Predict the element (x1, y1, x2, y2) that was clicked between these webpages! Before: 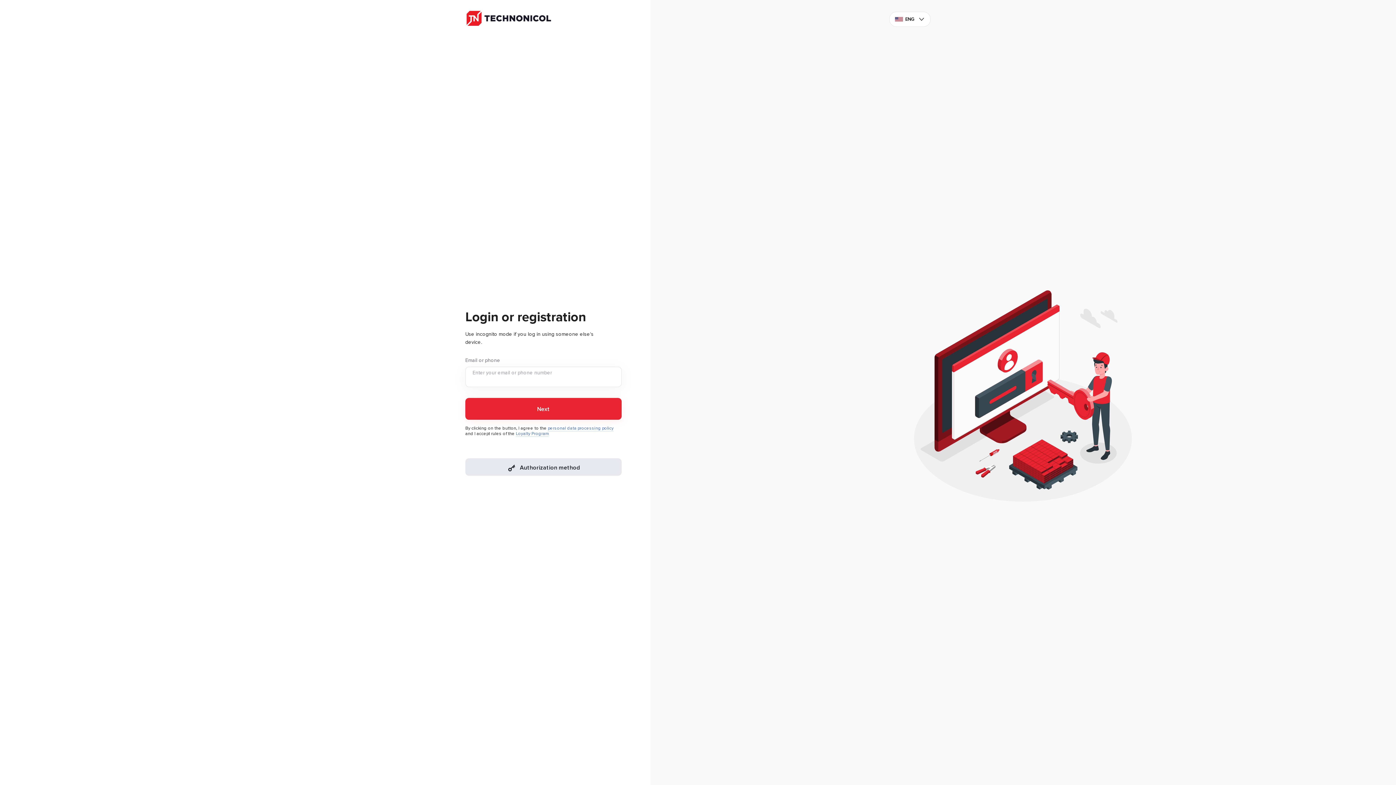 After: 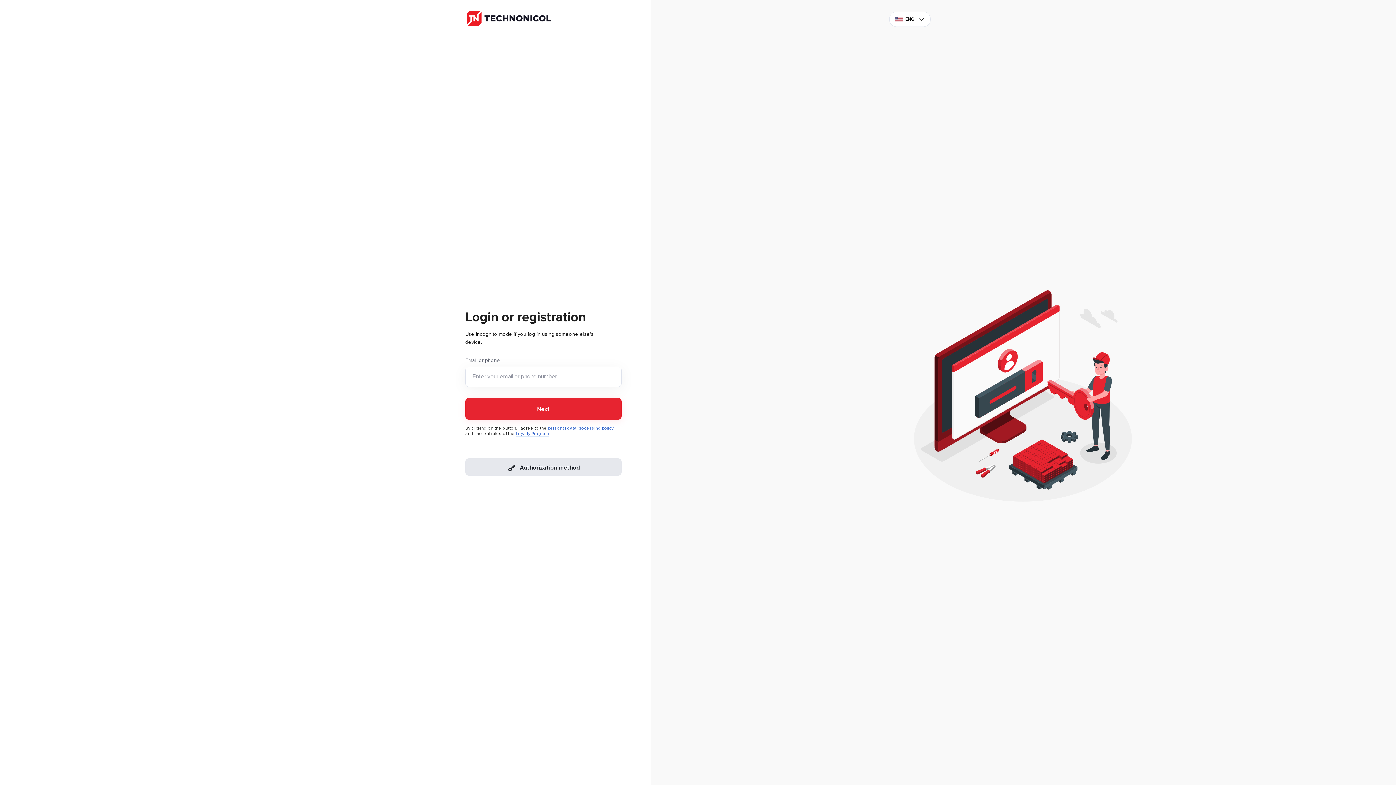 Action: bbox: (548, 425, 613, 431) label: personal data processing policy 